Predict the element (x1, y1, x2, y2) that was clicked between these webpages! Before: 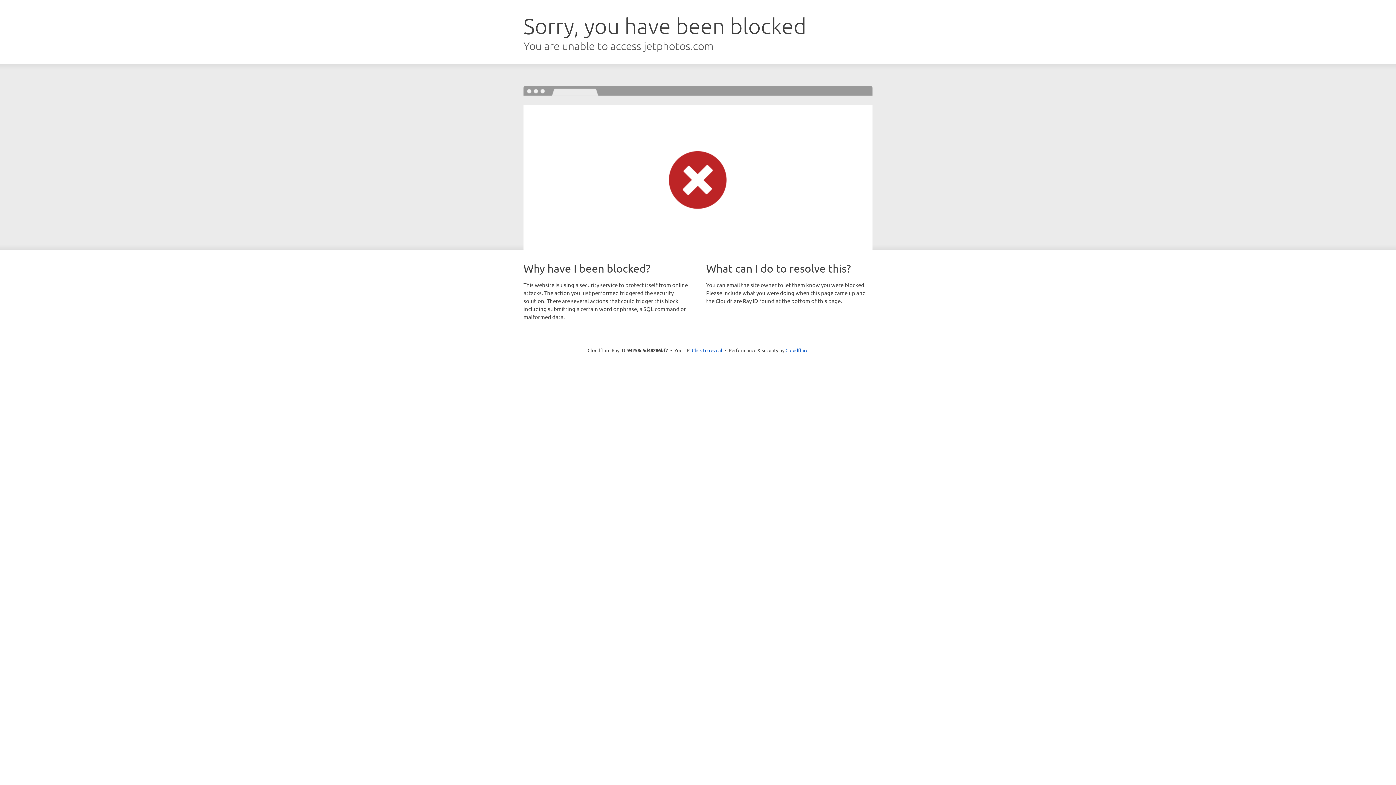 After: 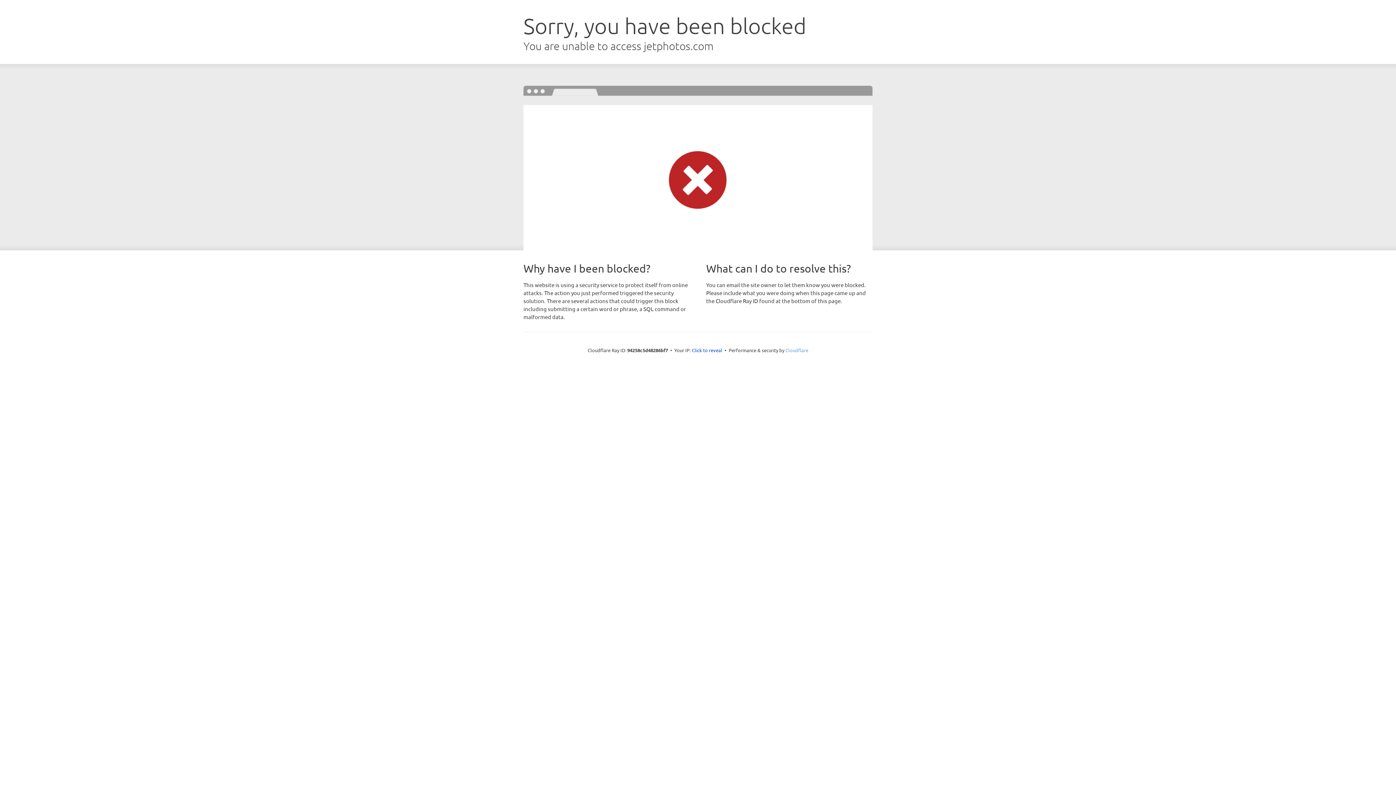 Action: label: Cloudflare bbox: (785, 347, 808, 353)